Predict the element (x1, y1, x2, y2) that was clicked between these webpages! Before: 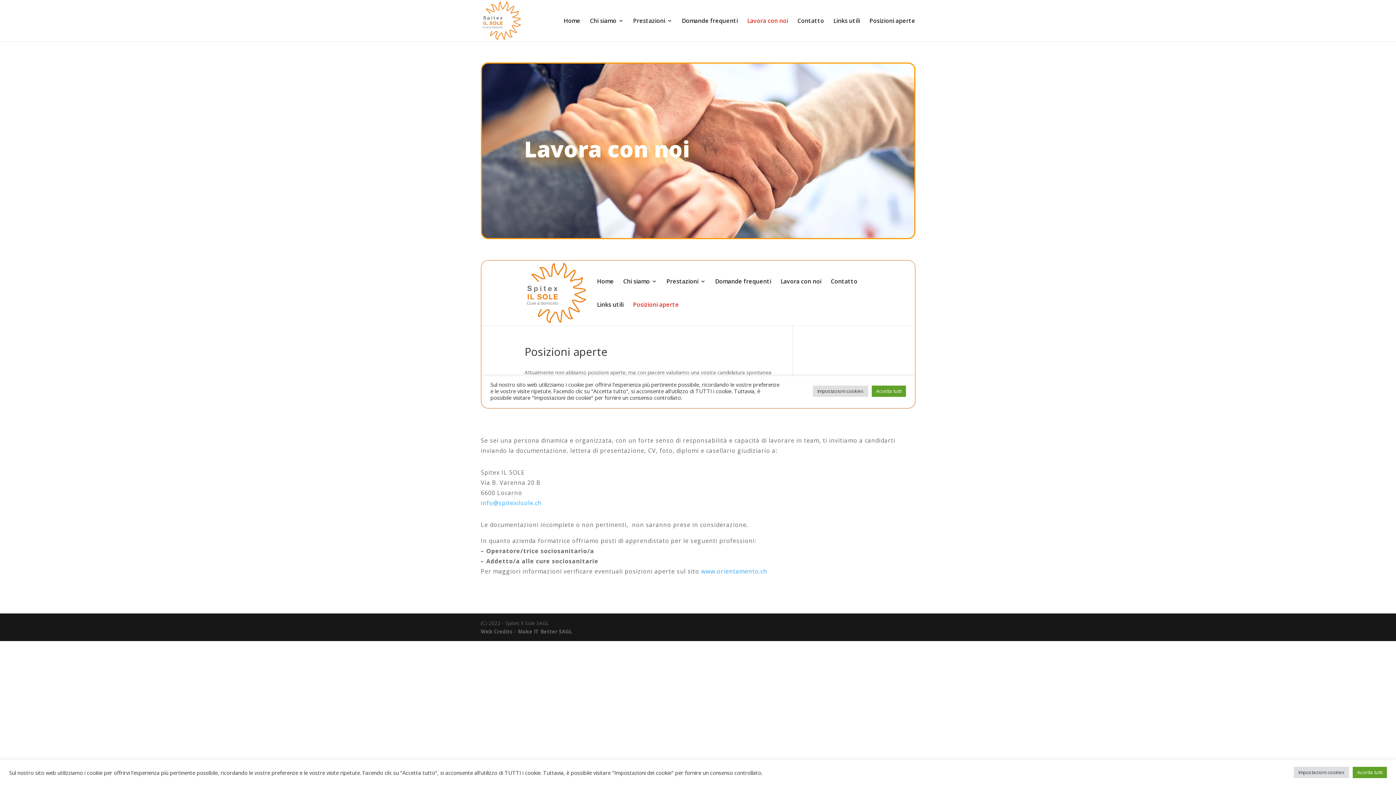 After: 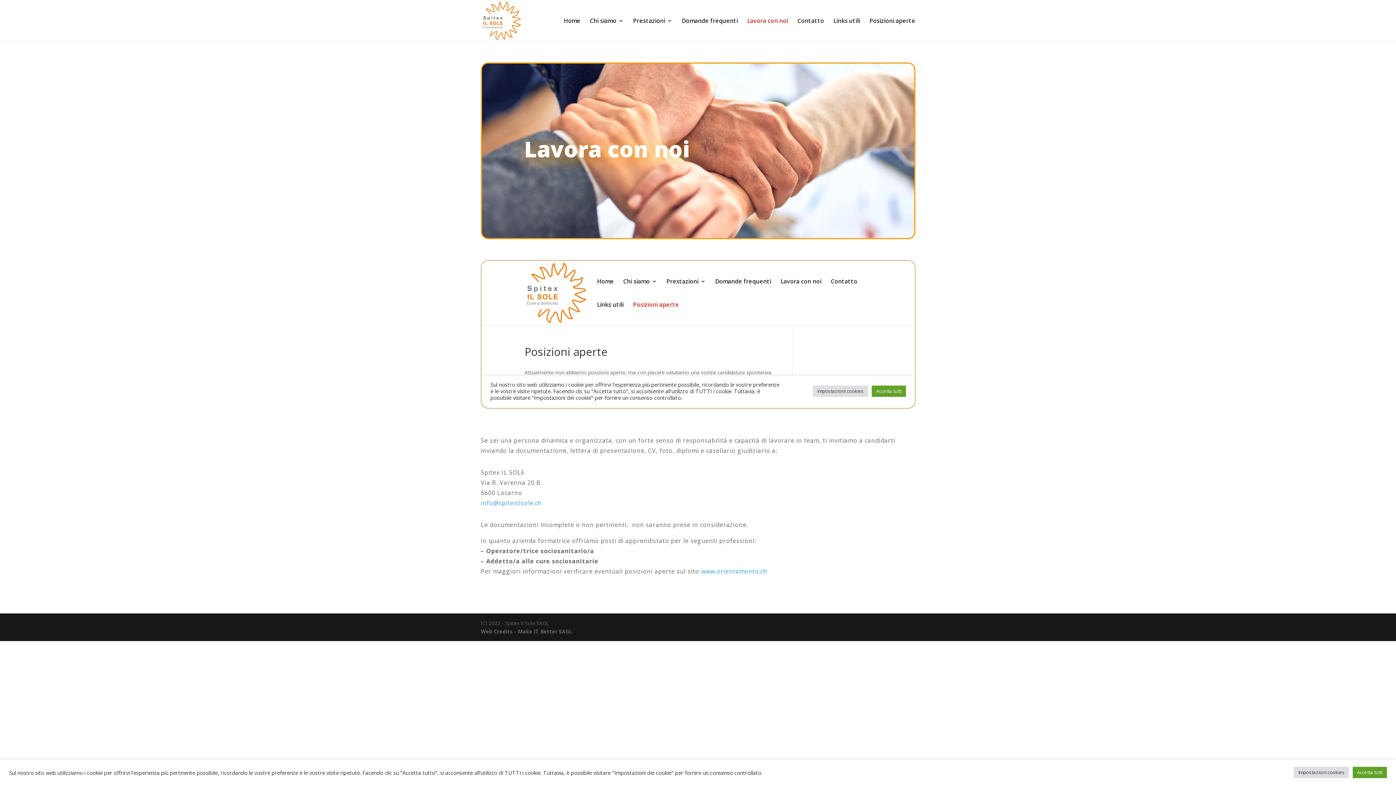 Action: bbox: (480, 499, 542, 507) label: info@spitexilsole.ch